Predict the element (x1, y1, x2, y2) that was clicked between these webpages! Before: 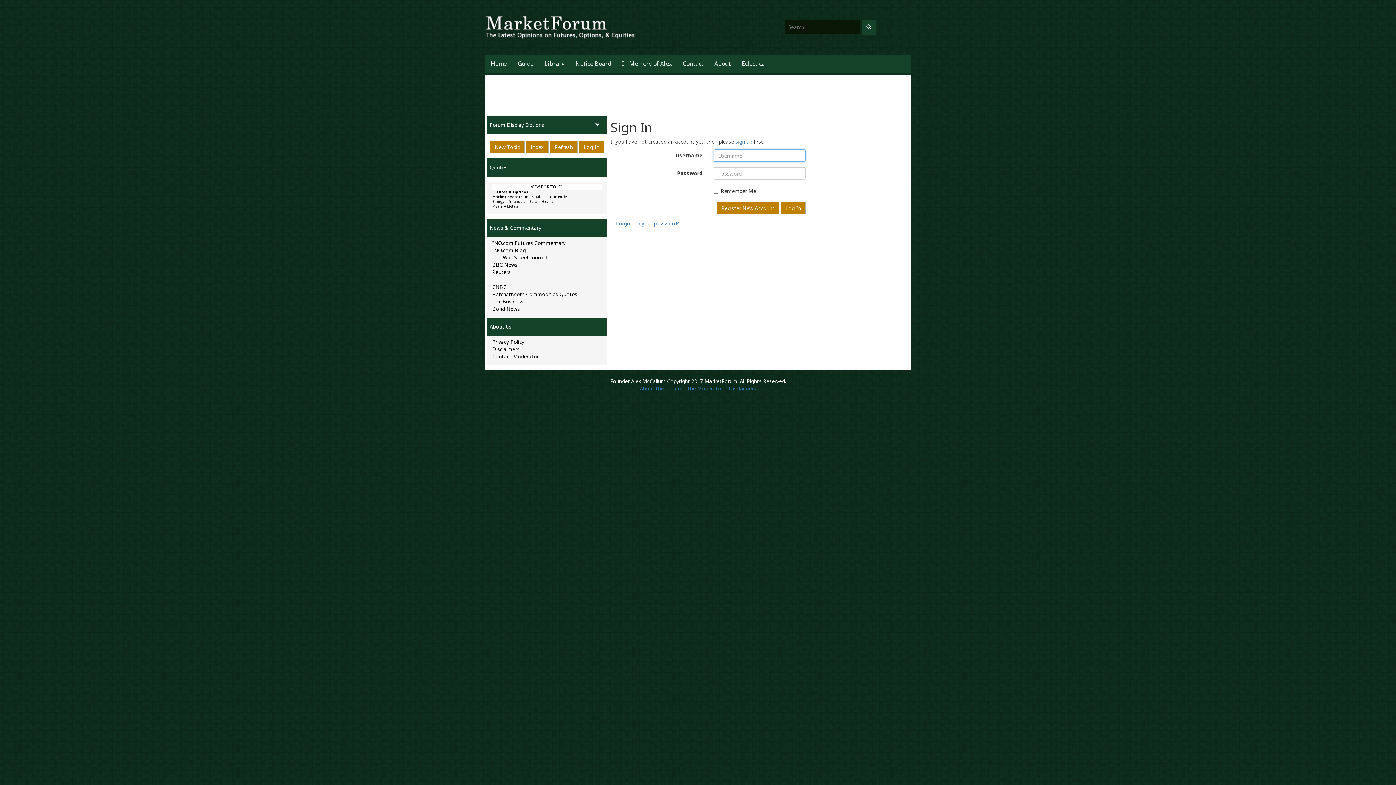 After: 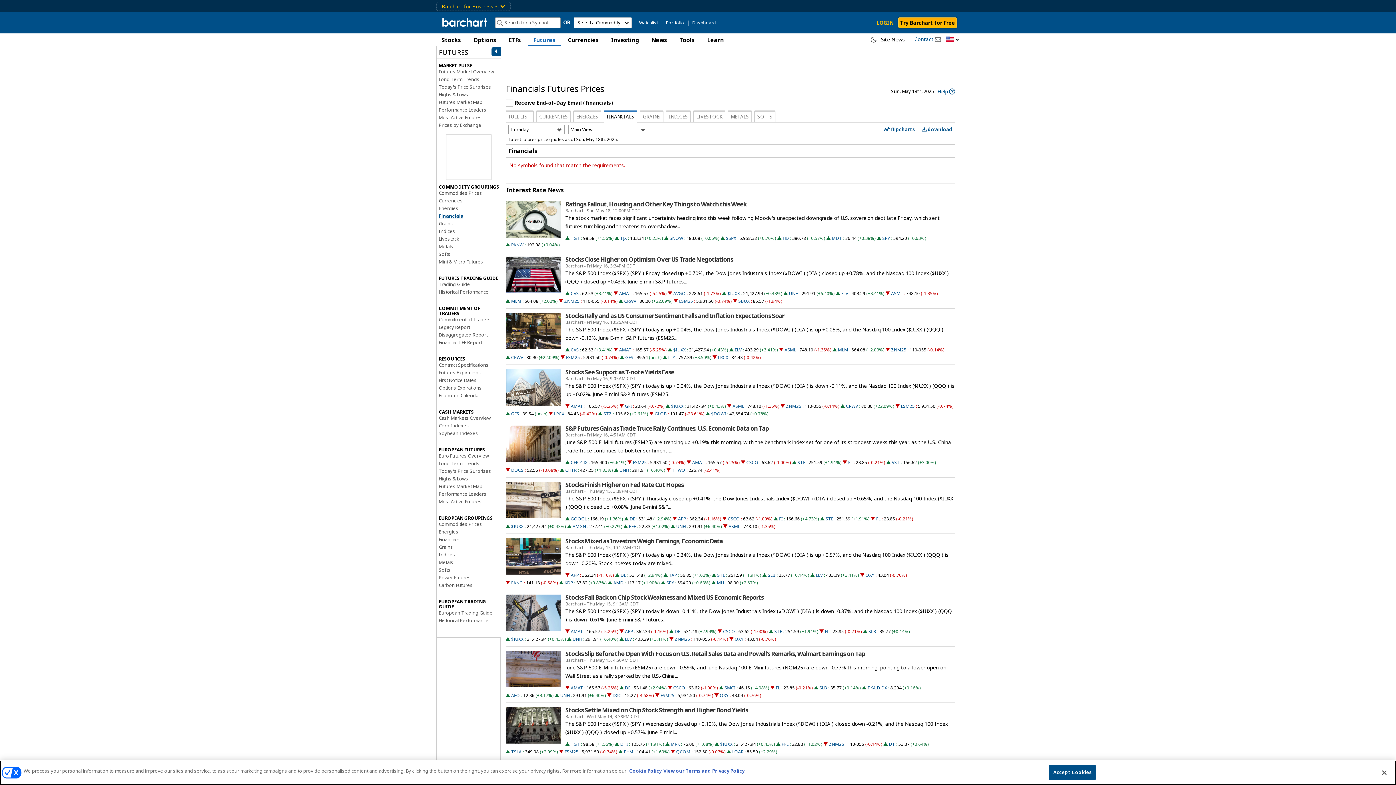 Action: bbox: (508, 199, 525, 204) label: Financials